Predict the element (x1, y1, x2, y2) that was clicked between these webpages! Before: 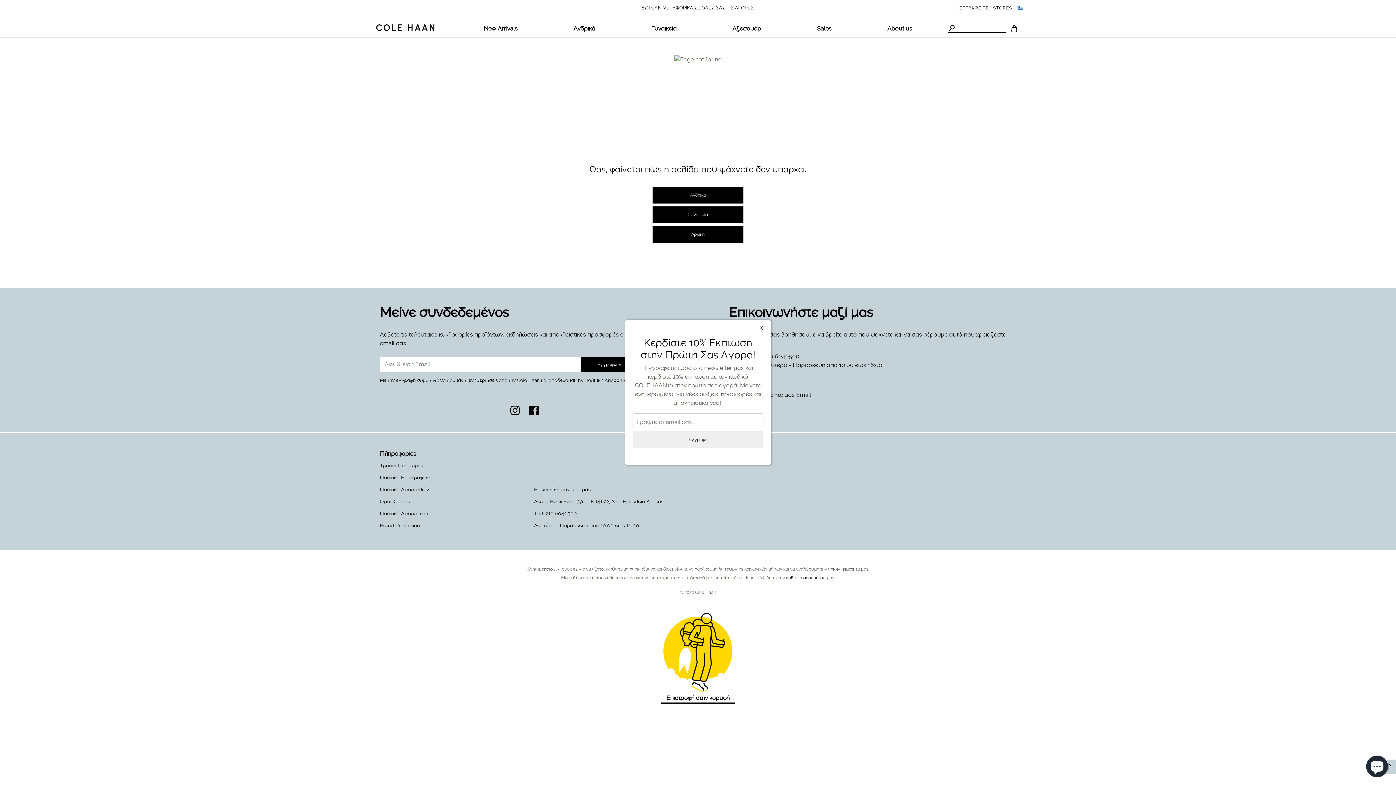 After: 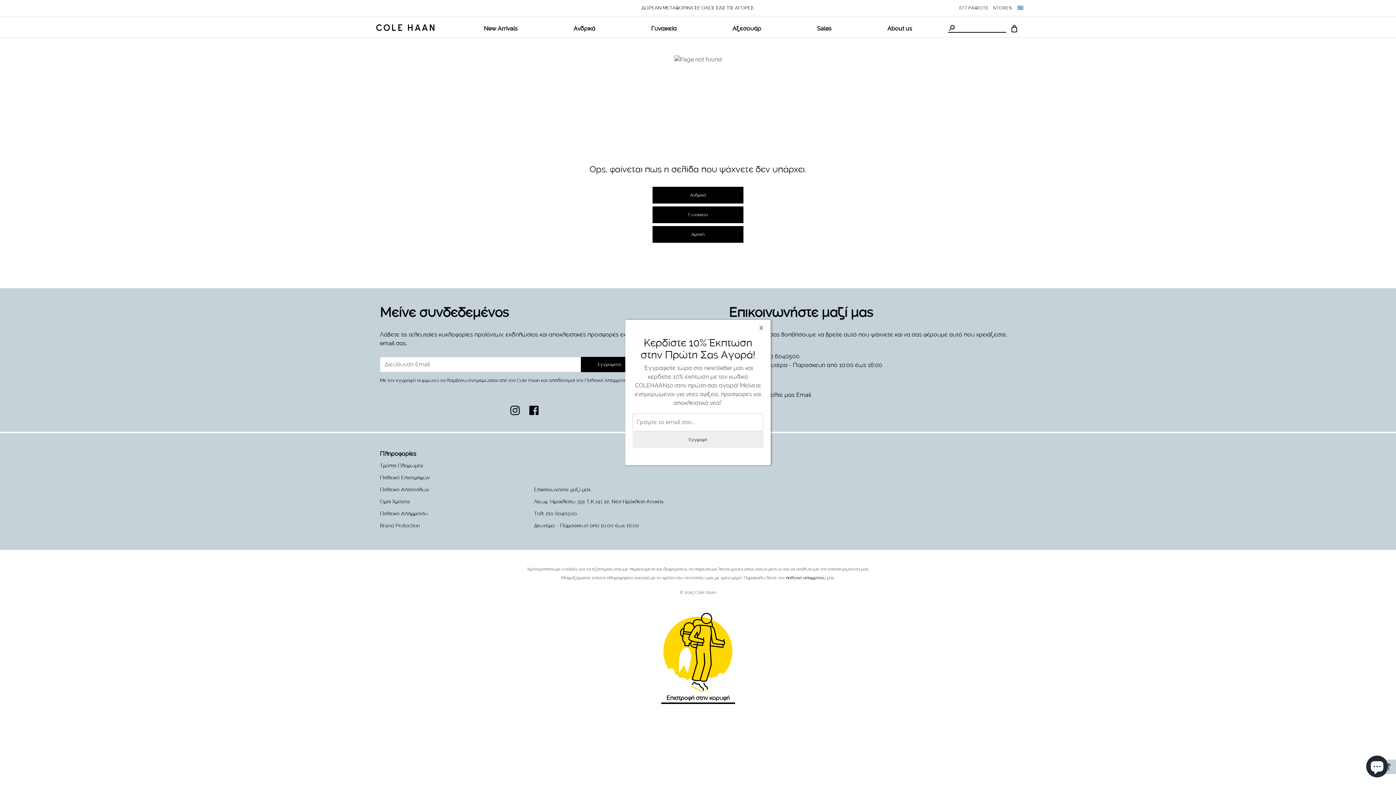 Action: bbox: (694, 768, 706, 776)